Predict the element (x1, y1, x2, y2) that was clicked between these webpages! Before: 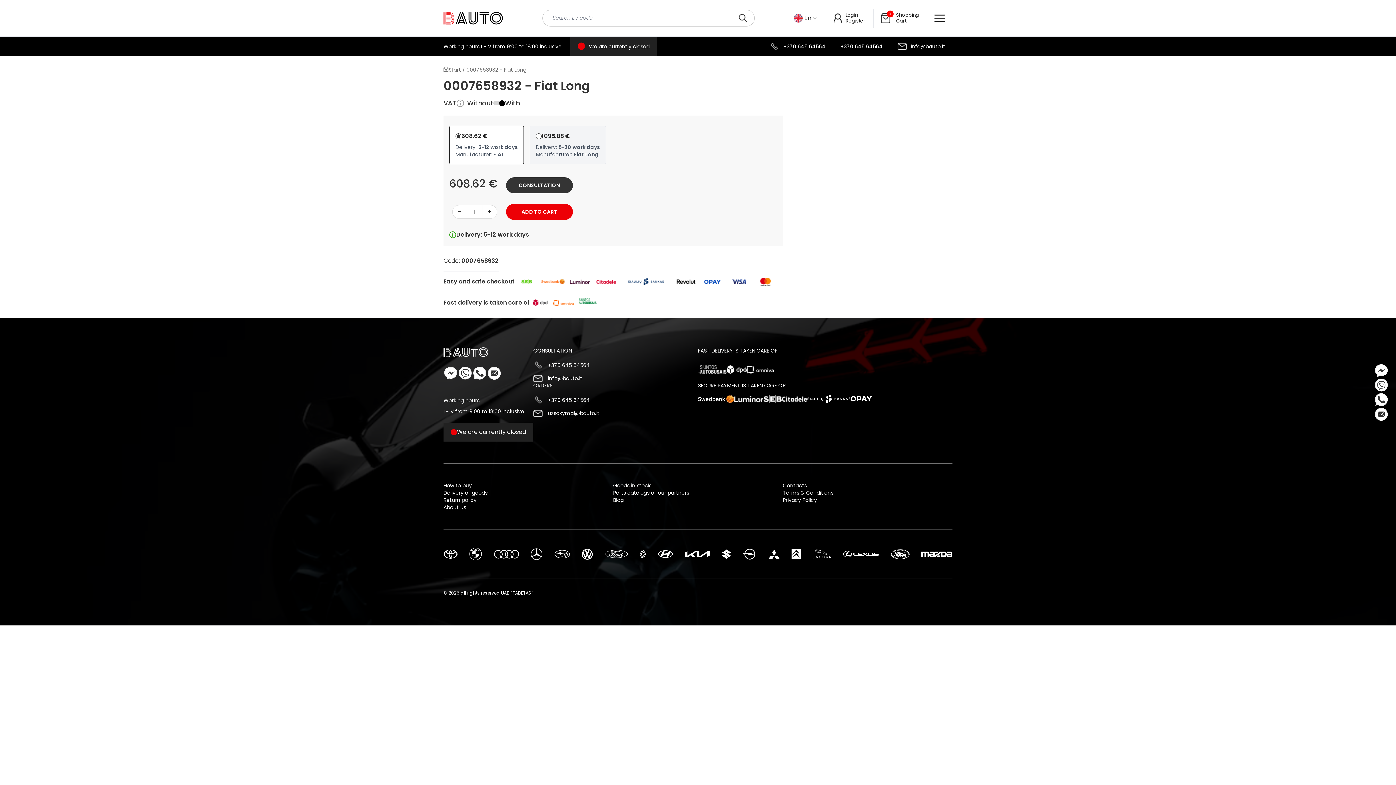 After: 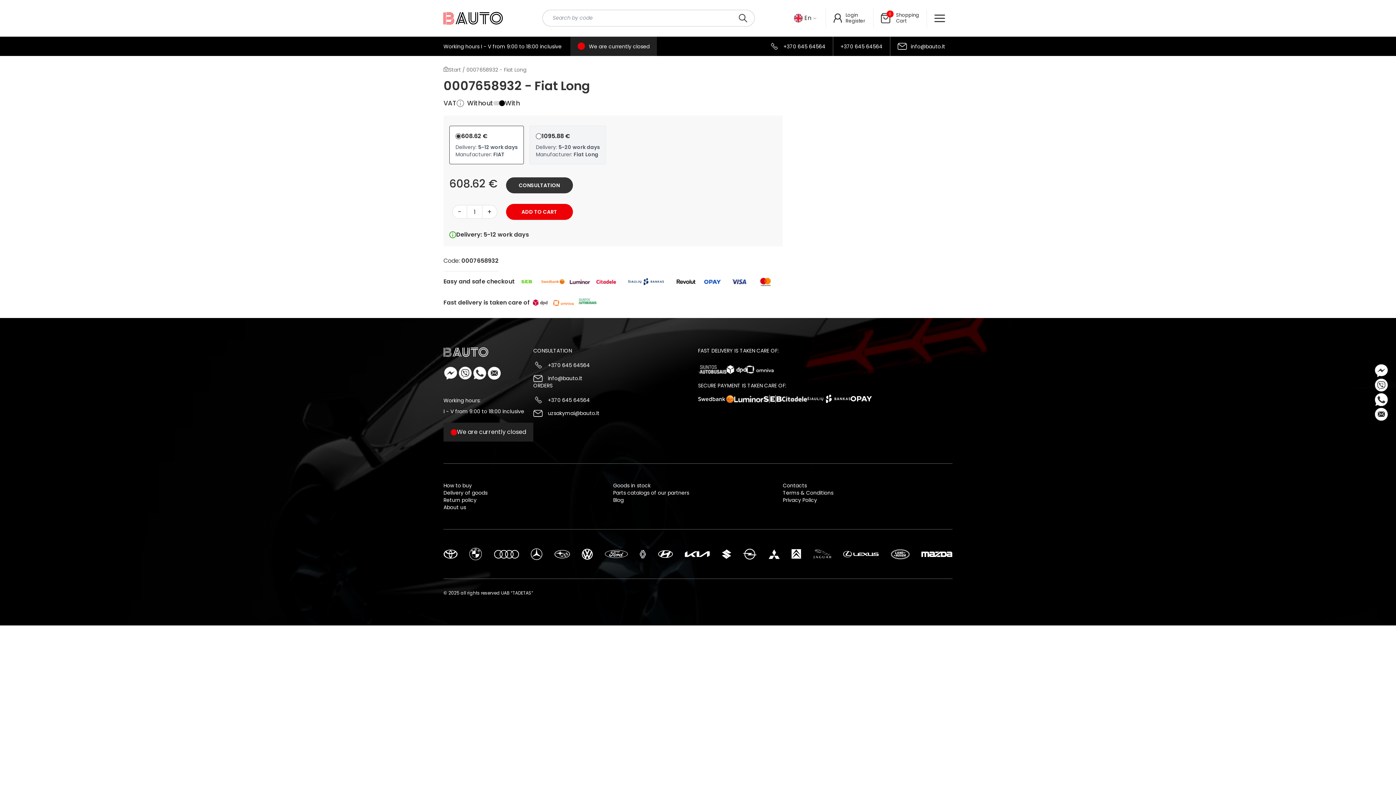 Action: bbox: (910, 42, 945, 50) label: info@bauto.lt